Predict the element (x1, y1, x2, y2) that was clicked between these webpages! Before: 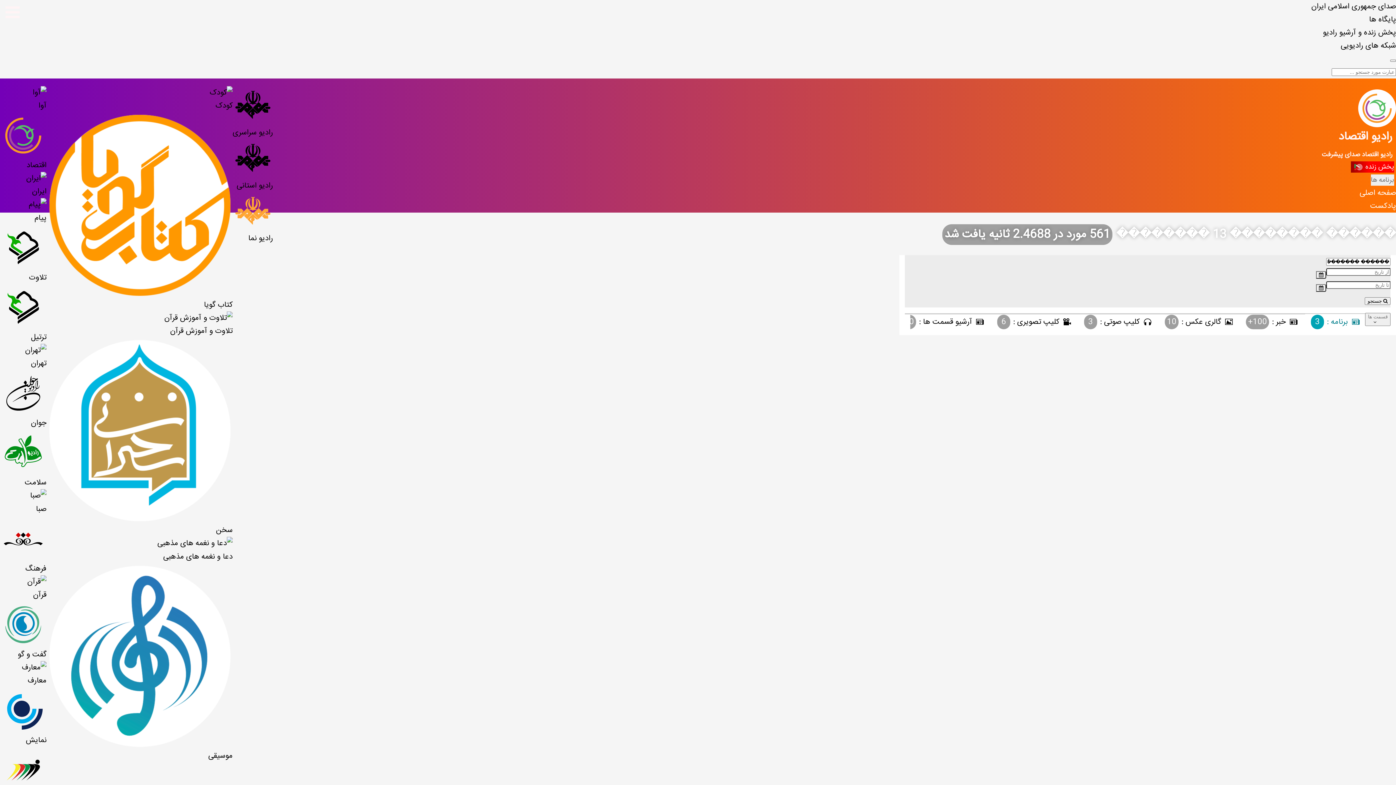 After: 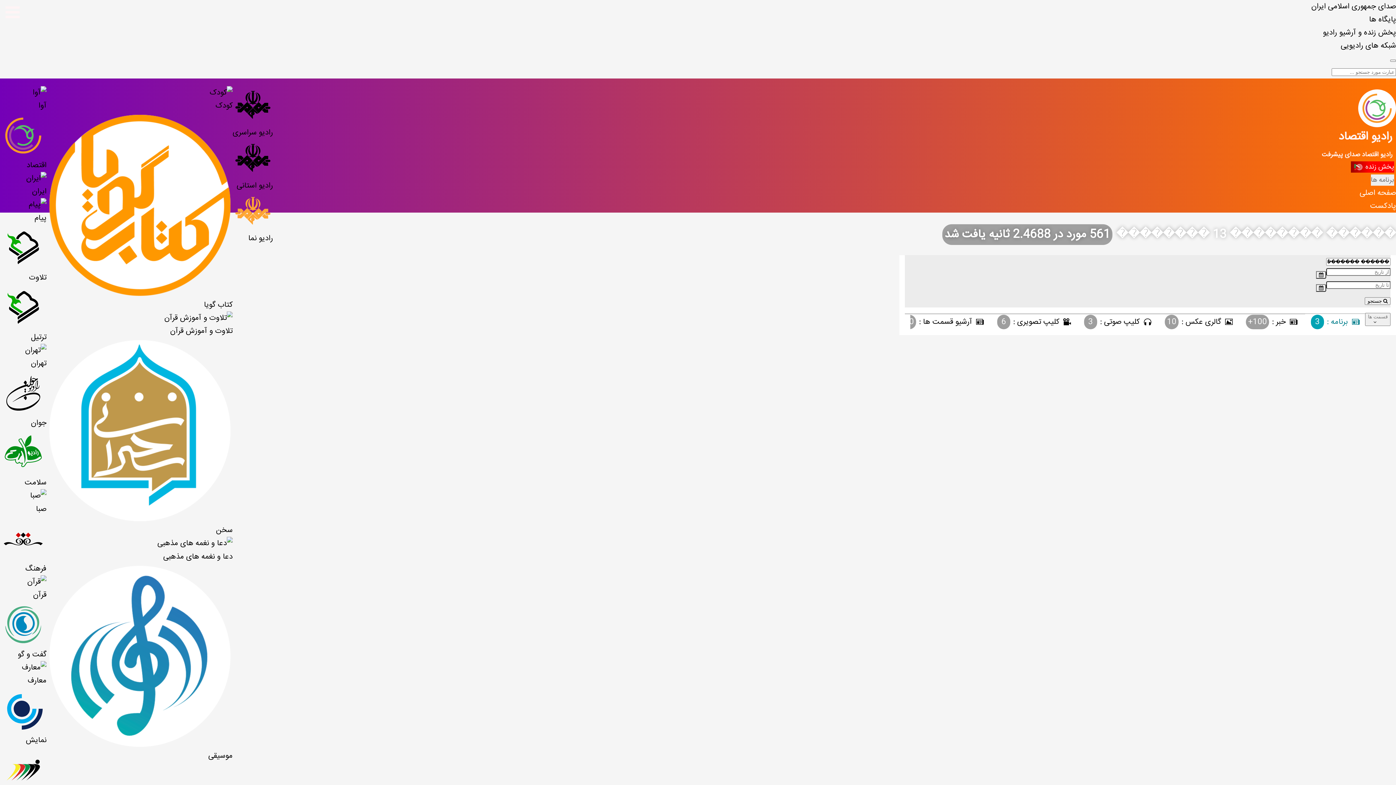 Action: label: ايران bbox: (0, 172, 46, 198)